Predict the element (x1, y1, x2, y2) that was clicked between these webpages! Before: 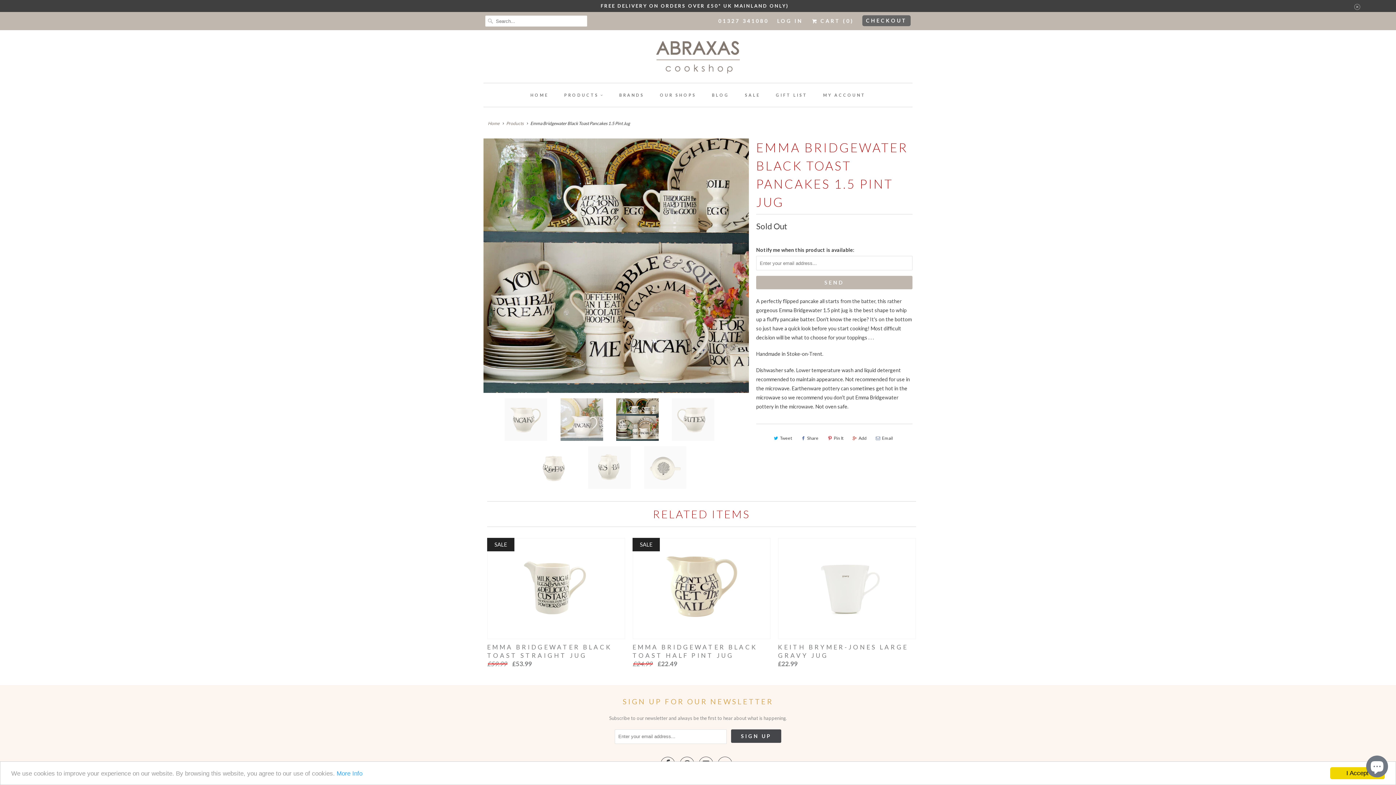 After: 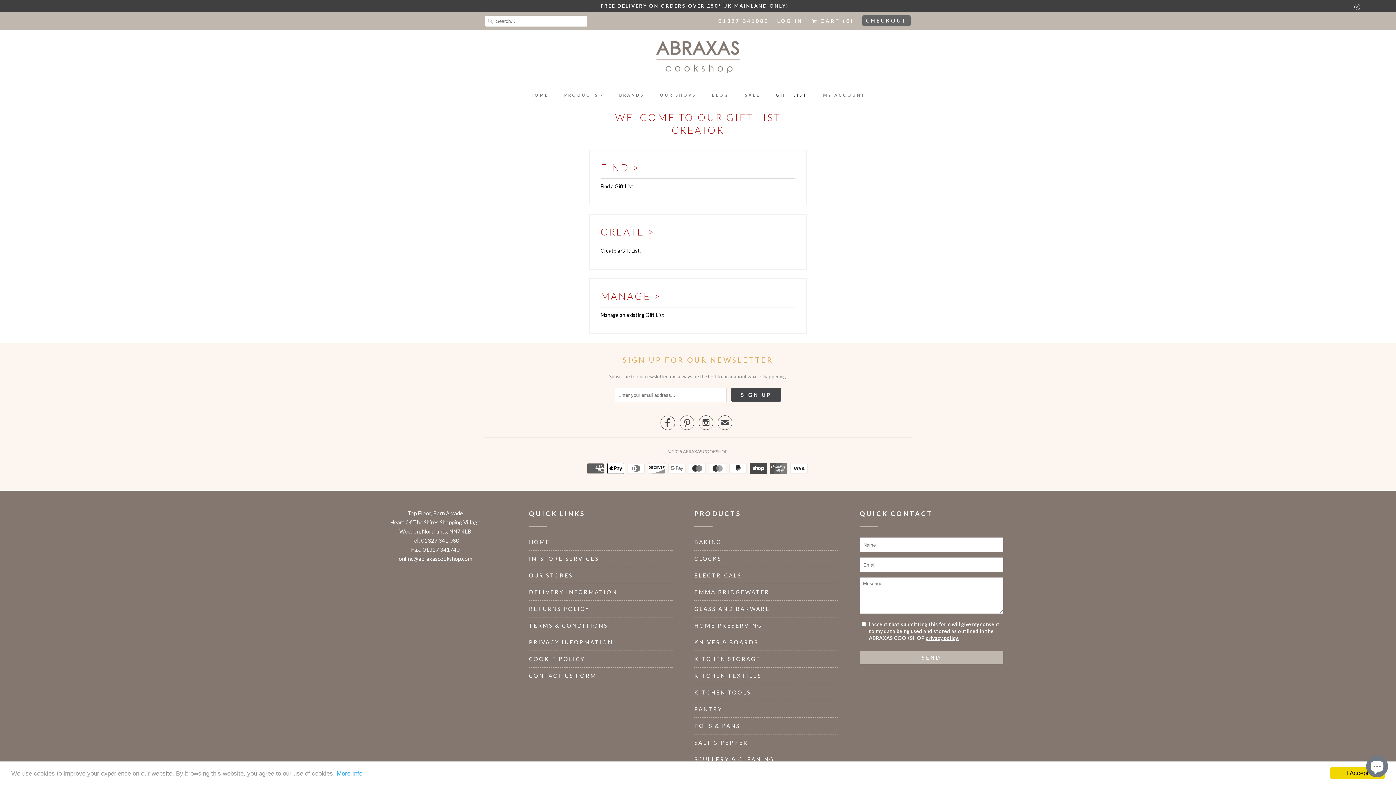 Action: bbox: (776, 88, 807, 101) label: GIFT LIST